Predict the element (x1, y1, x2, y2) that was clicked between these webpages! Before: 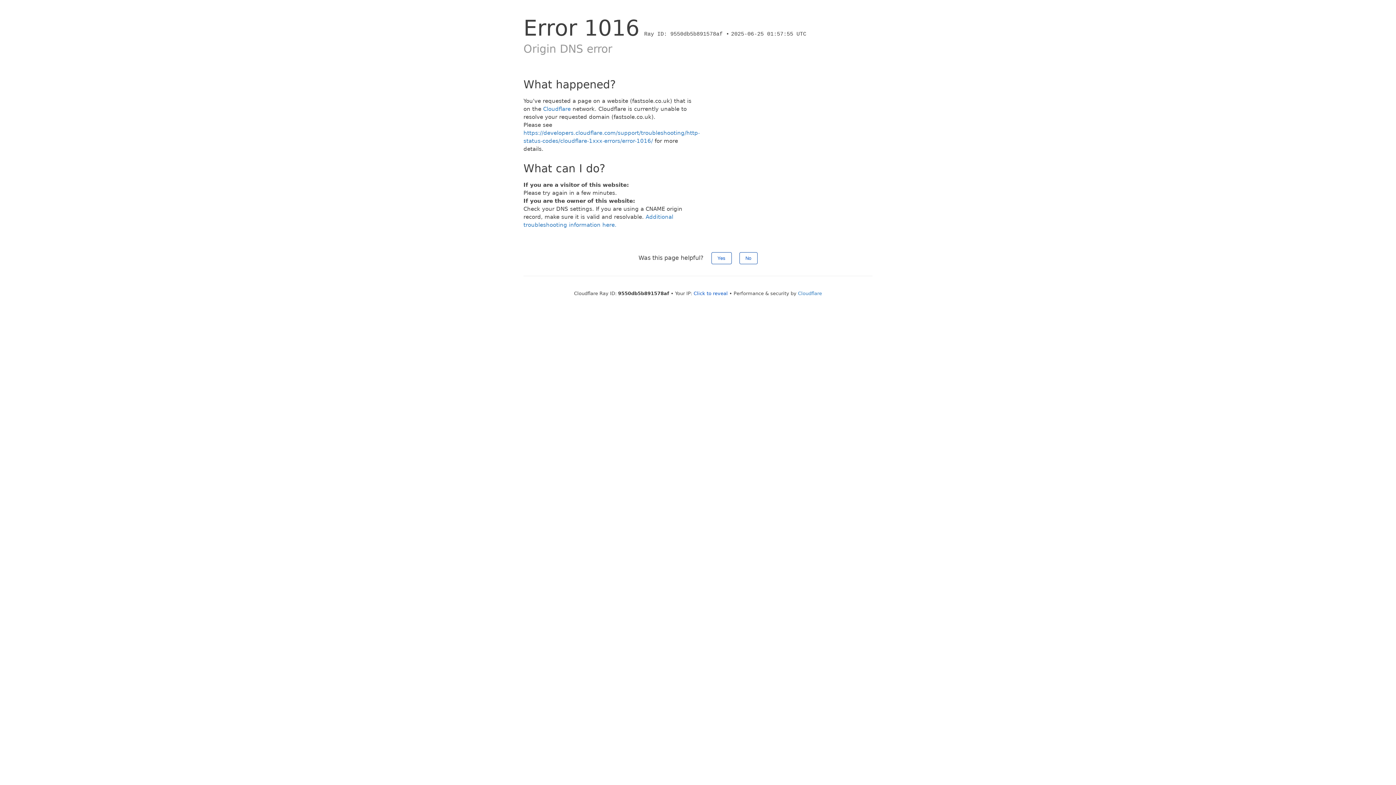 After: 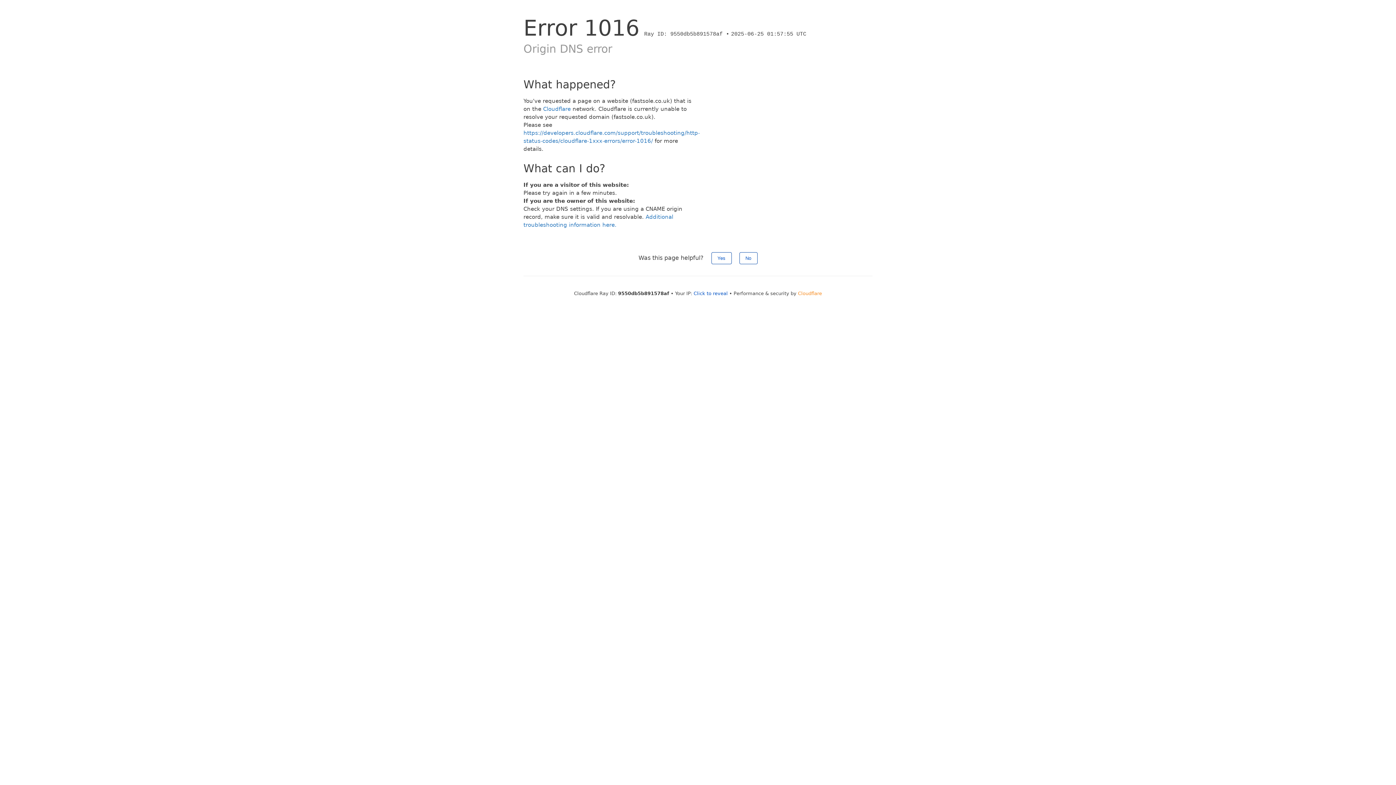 Action: bbox: (798, 290, 822, 296) label: Cloudflare